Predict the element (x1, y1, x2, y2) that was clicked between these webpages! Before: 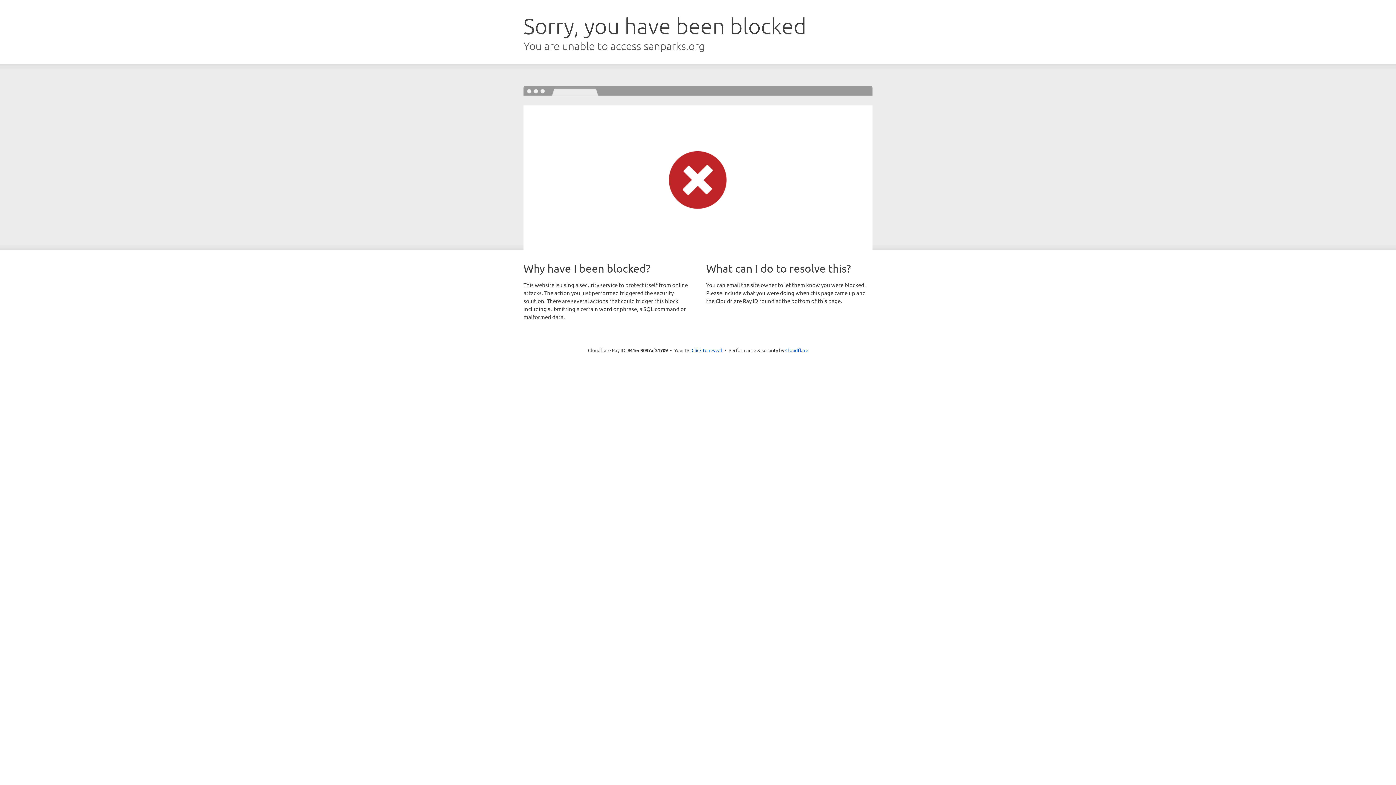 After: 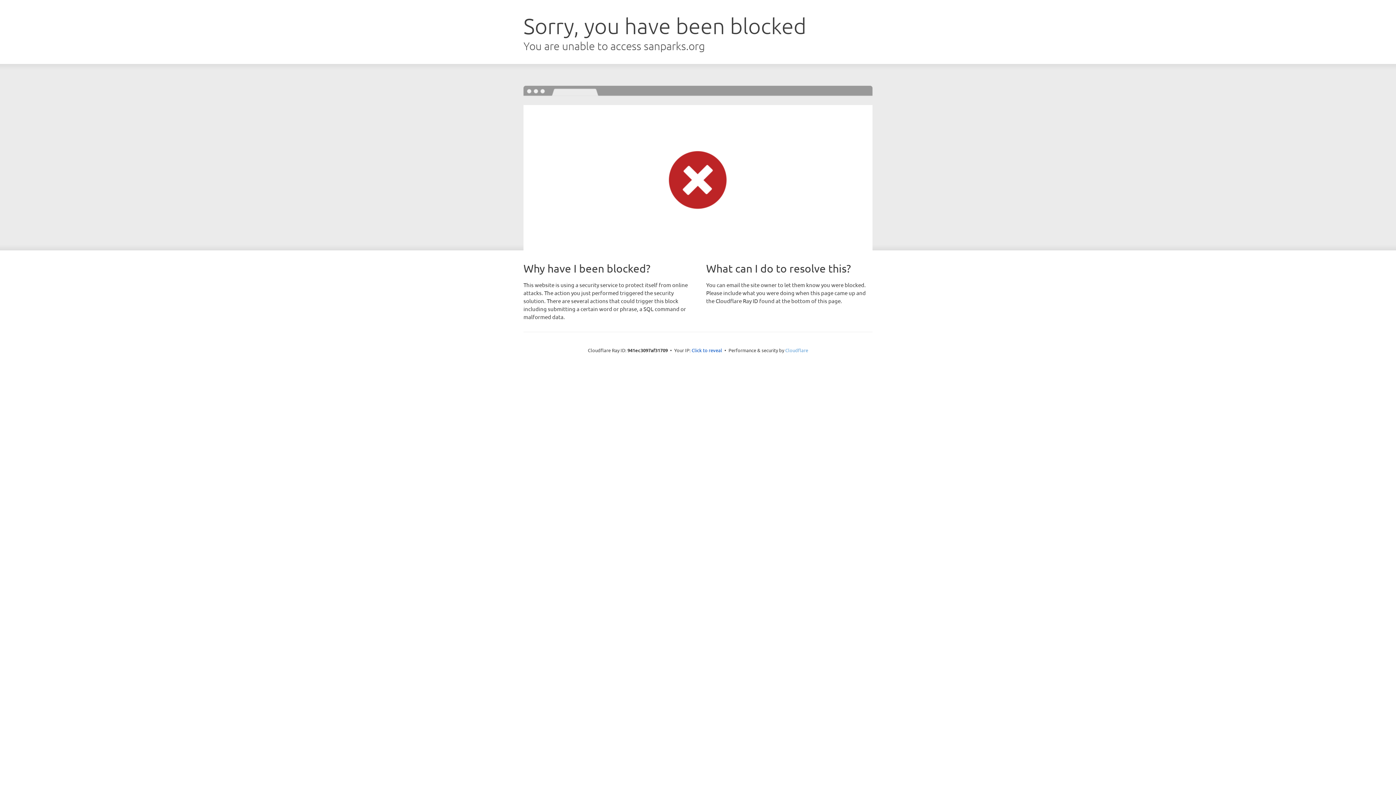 Action: bbox: (785, 347, 808, 353) label: Cloudflare